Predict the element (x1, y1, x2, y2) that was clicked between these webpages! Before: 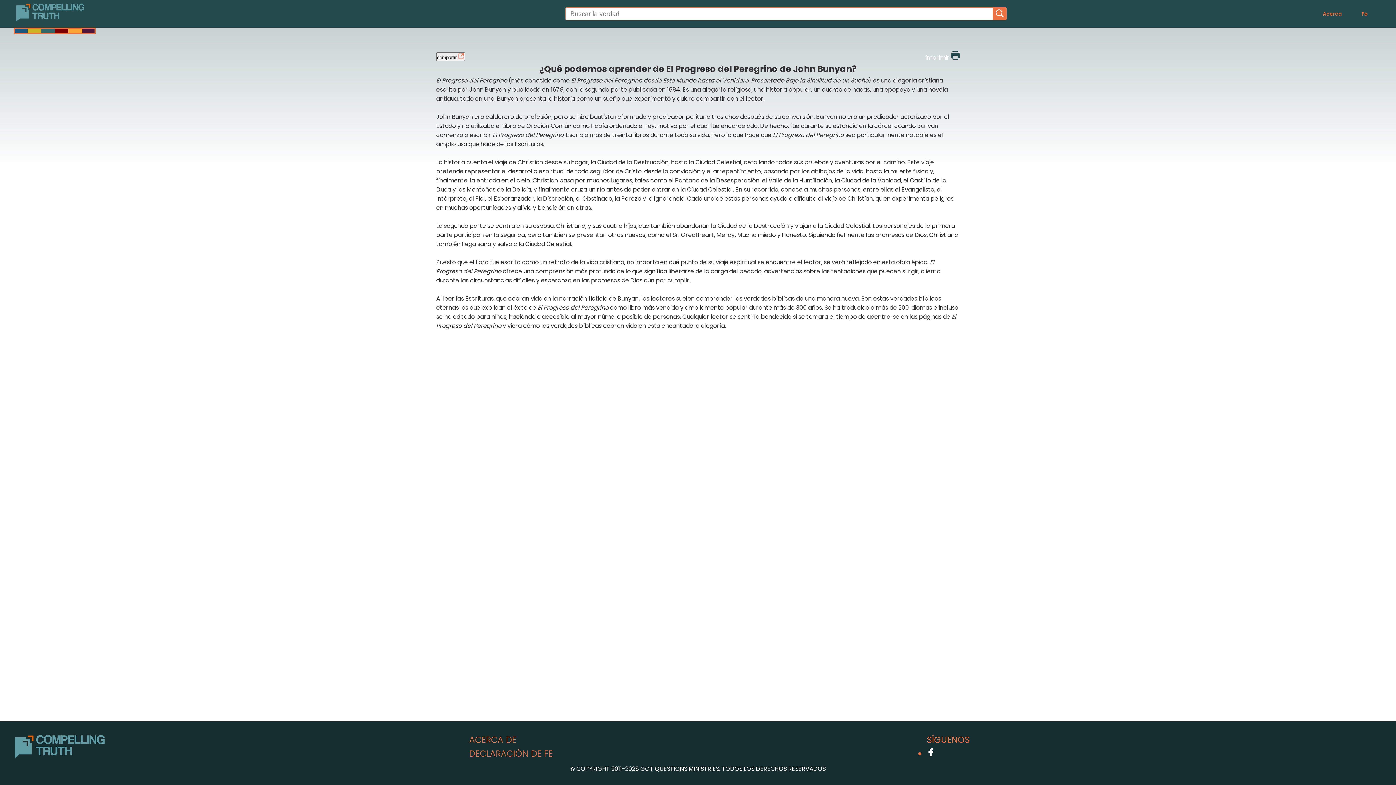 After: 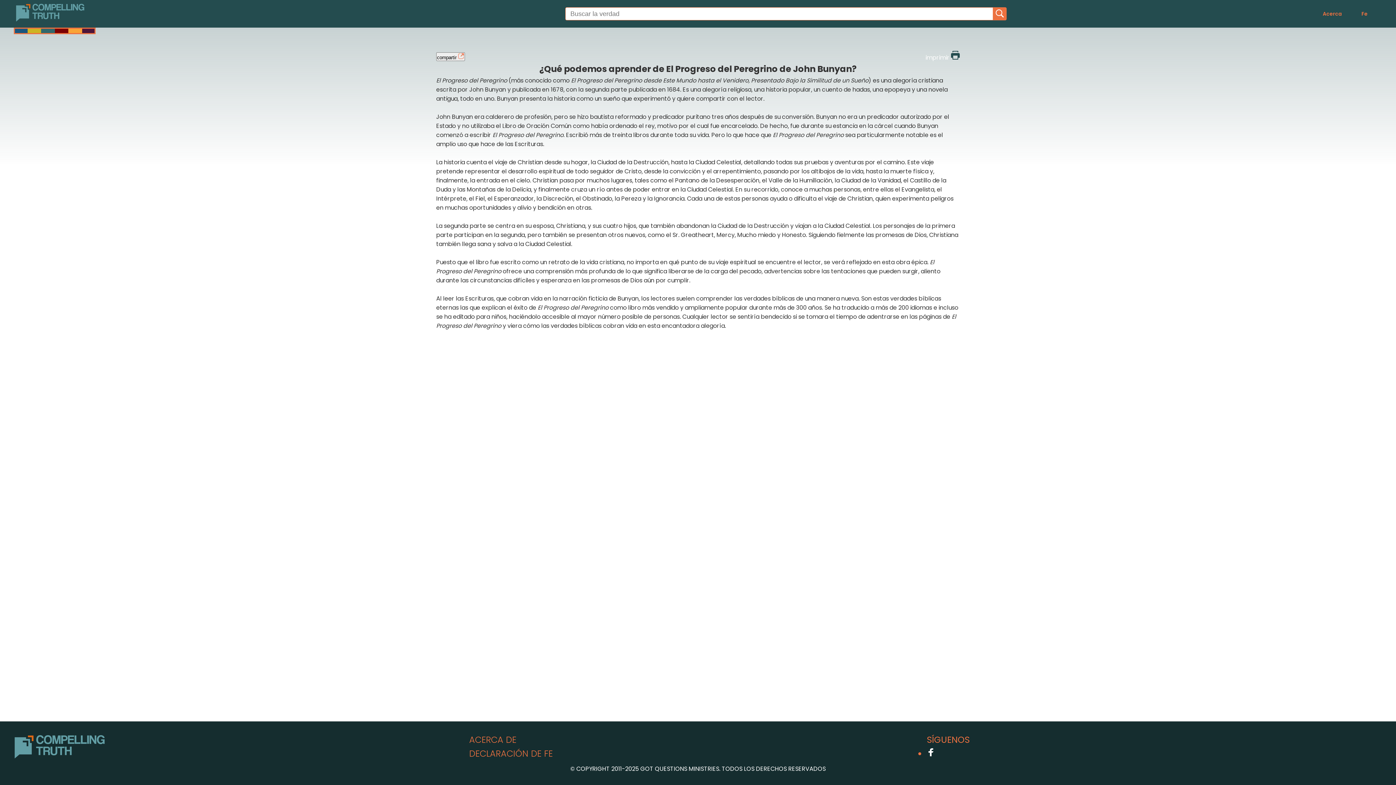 Action: bbox: (925, 51, 960, 62) label: imprimir 